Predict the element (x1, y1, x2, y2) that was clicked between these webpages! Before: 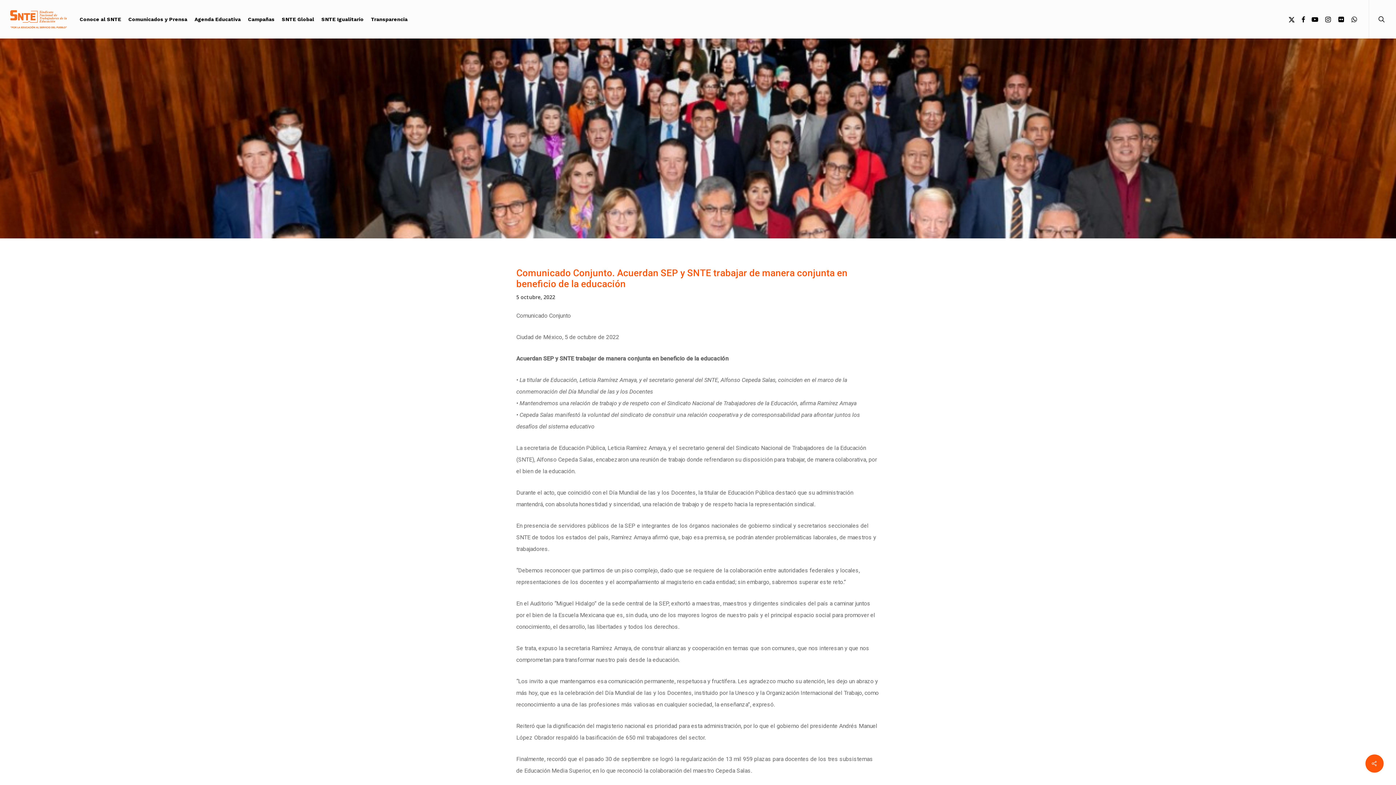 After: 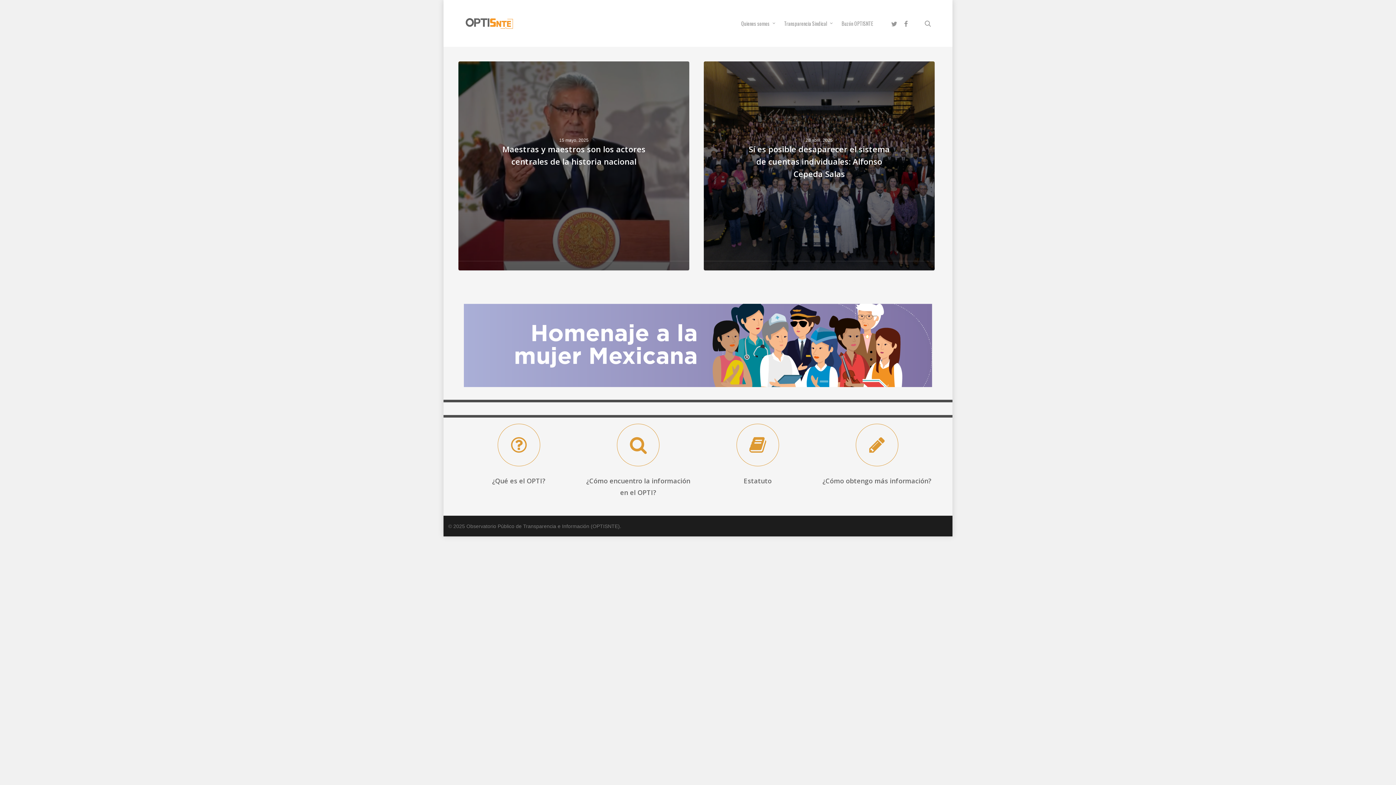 Action: label: Transparencia bbox: (371, 16, 407, 22)